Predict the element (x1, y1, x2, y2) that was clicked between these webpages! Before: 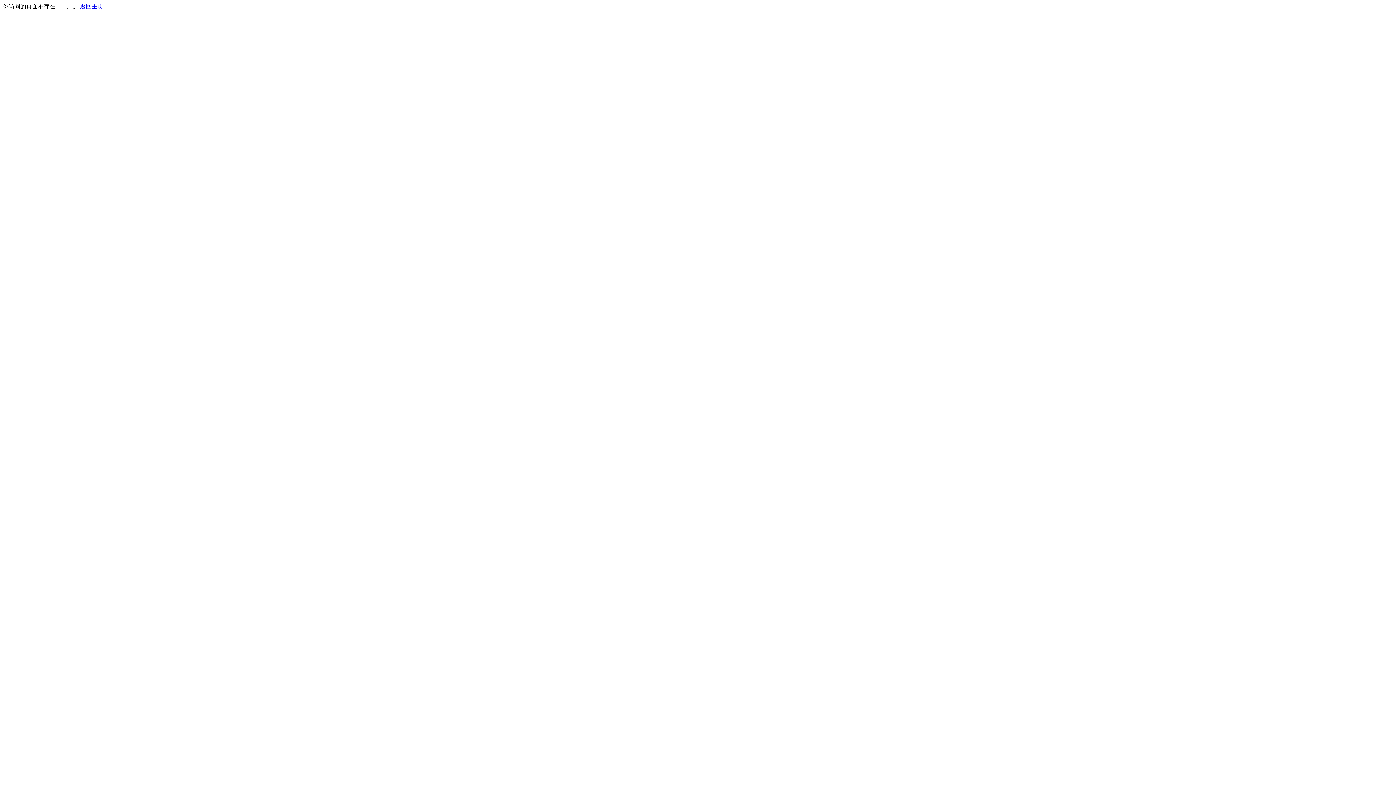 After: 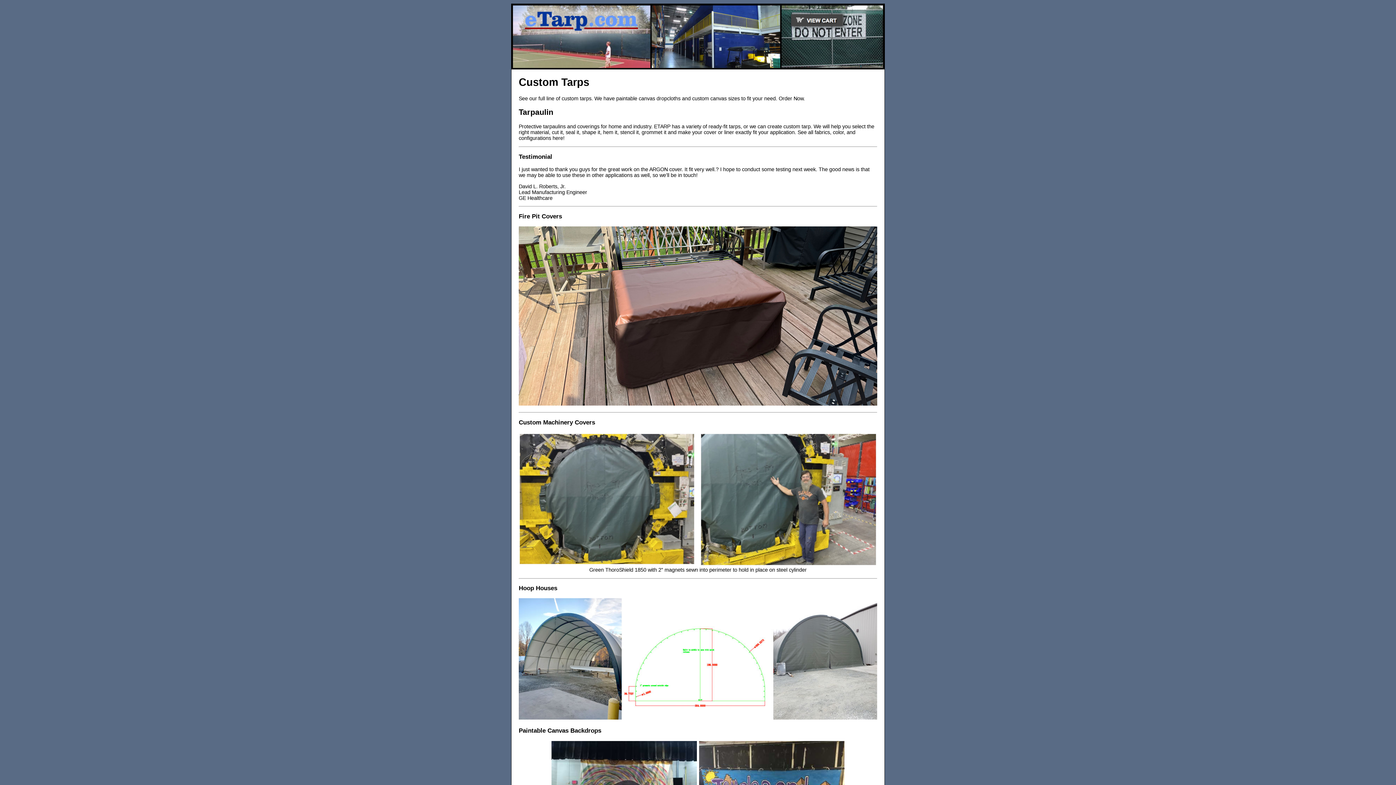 Action: bbox: (80, 3, 103, 9) label: 返回主页